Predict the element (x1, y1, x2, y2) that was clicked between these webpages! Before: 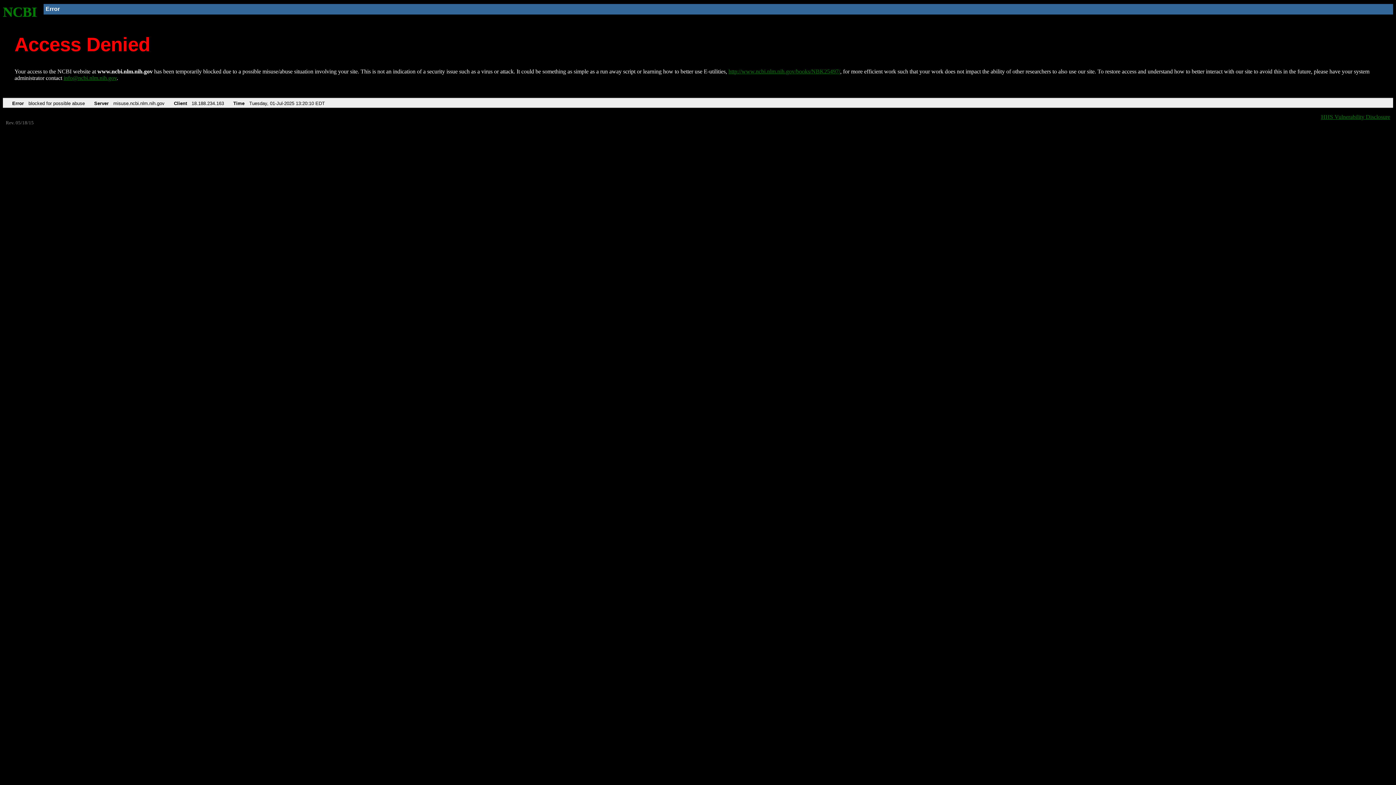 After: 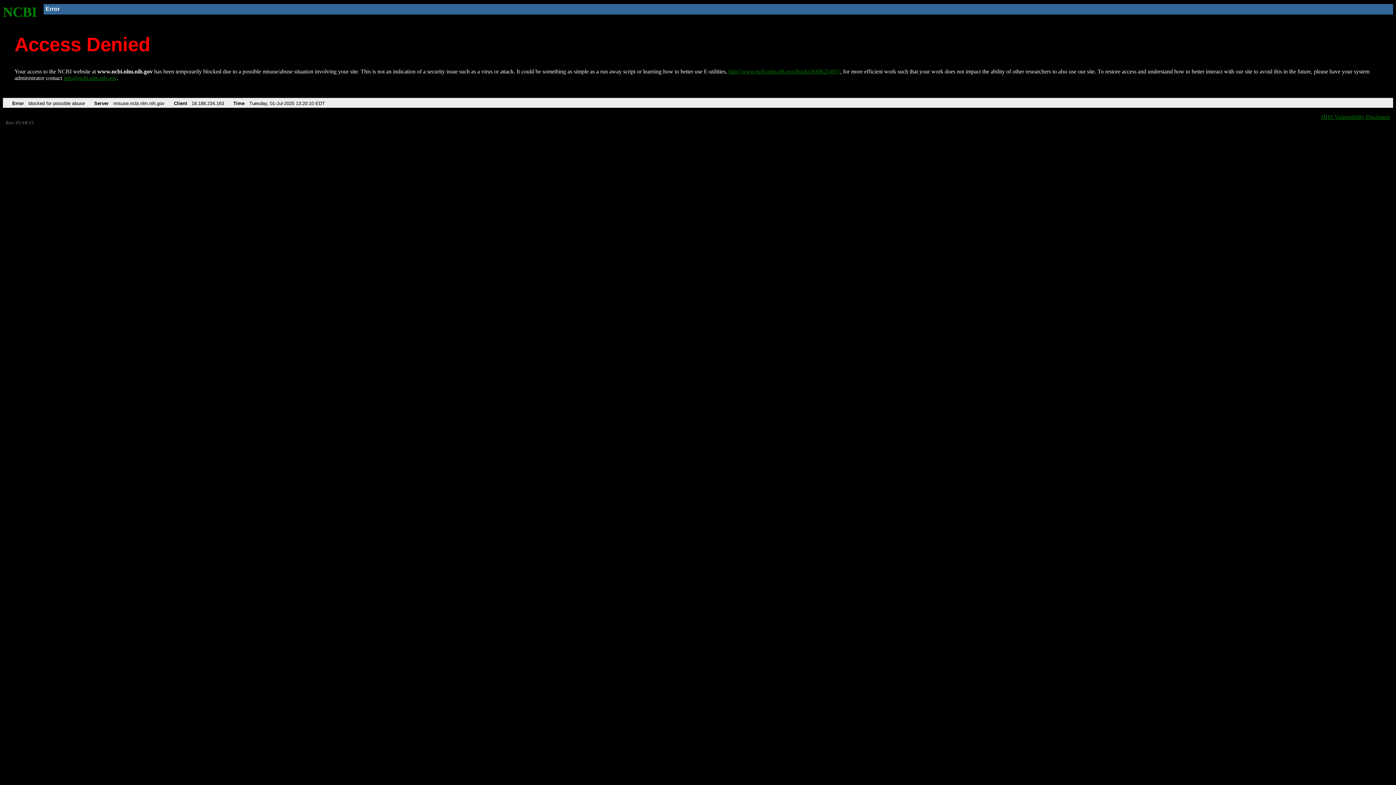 Action: bbox: (63, 75, 116, 81) label: info@ncbi.nlm.nih.gov